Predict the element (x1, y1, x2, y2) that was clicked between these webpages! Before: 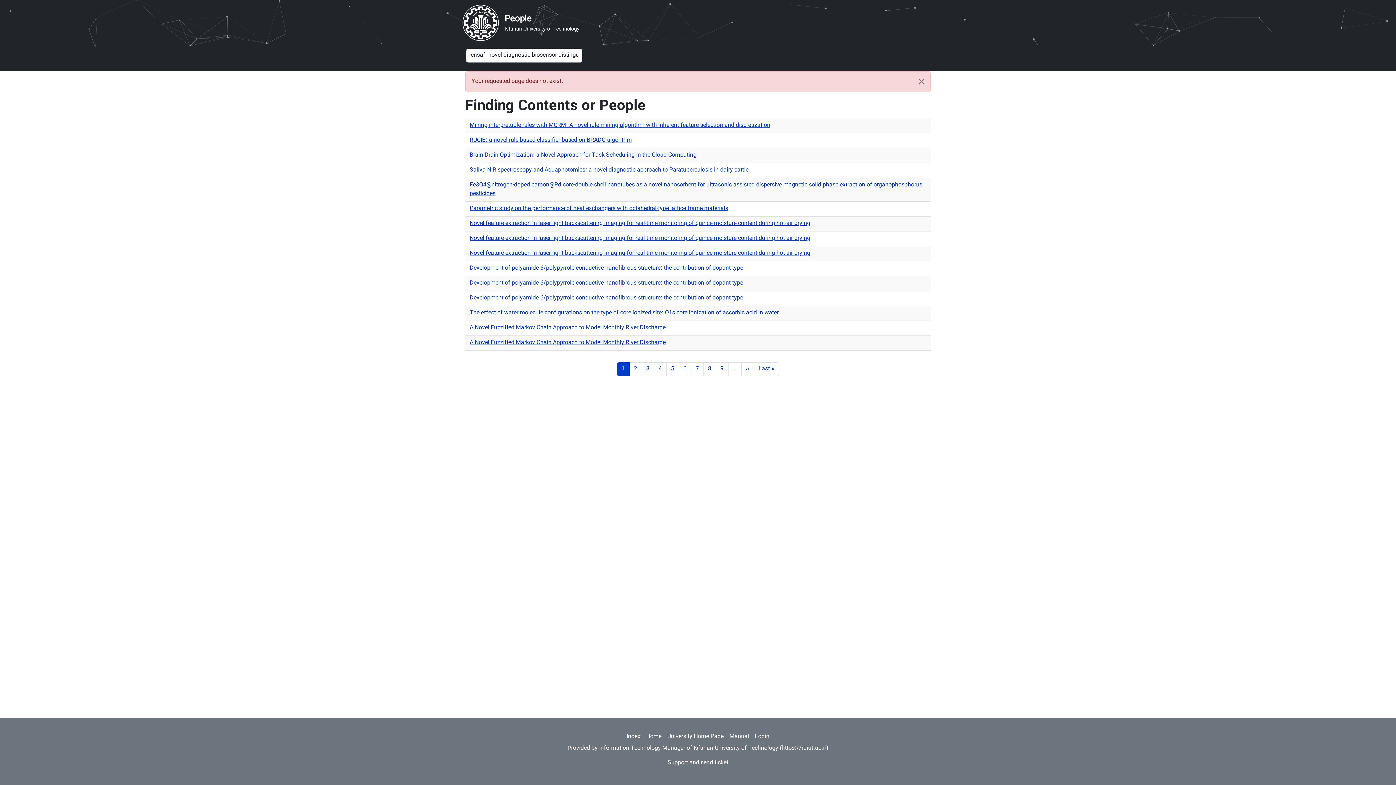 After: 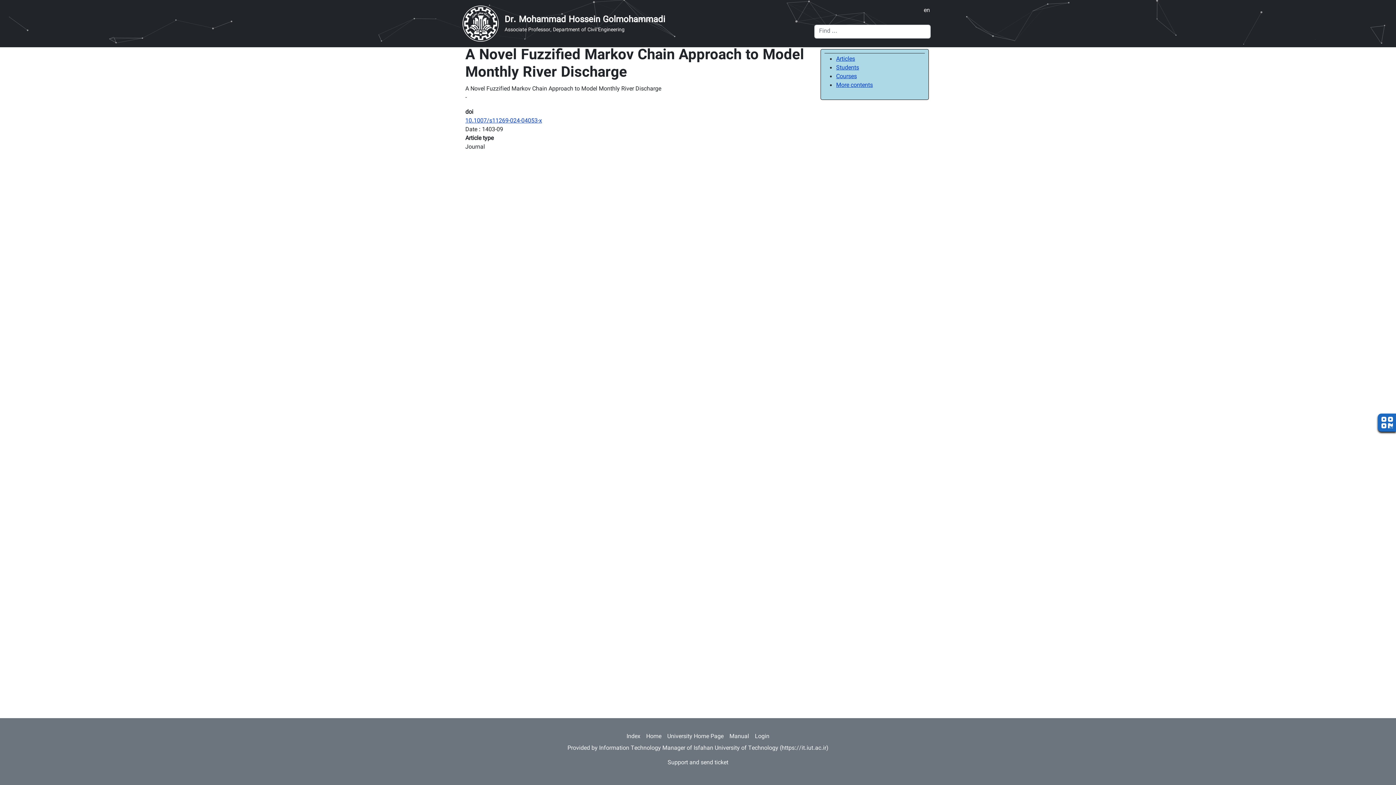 Action: bbox: (469, 323, 665, 332) label: A Novel Fuzzified Markov Chain Approach to Model Monthly River Discharge